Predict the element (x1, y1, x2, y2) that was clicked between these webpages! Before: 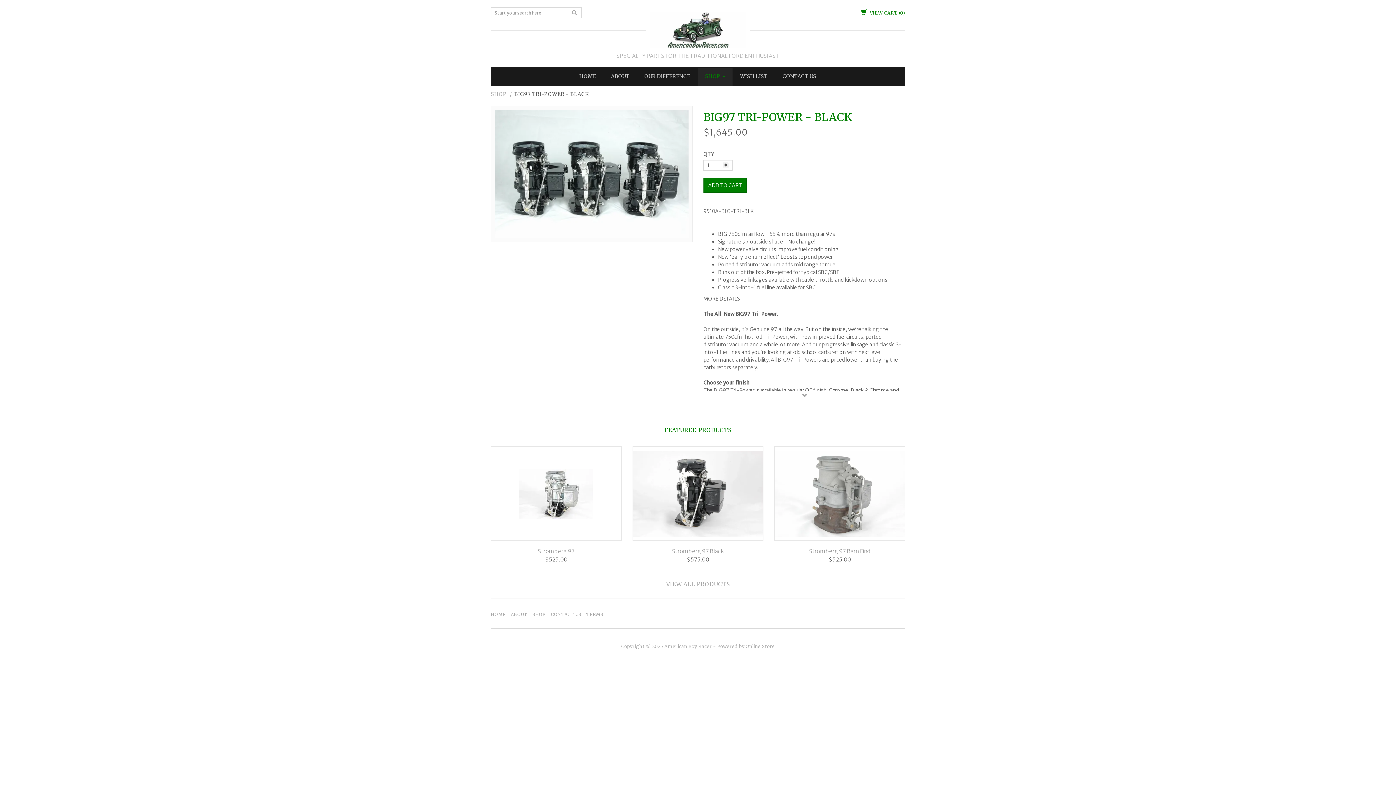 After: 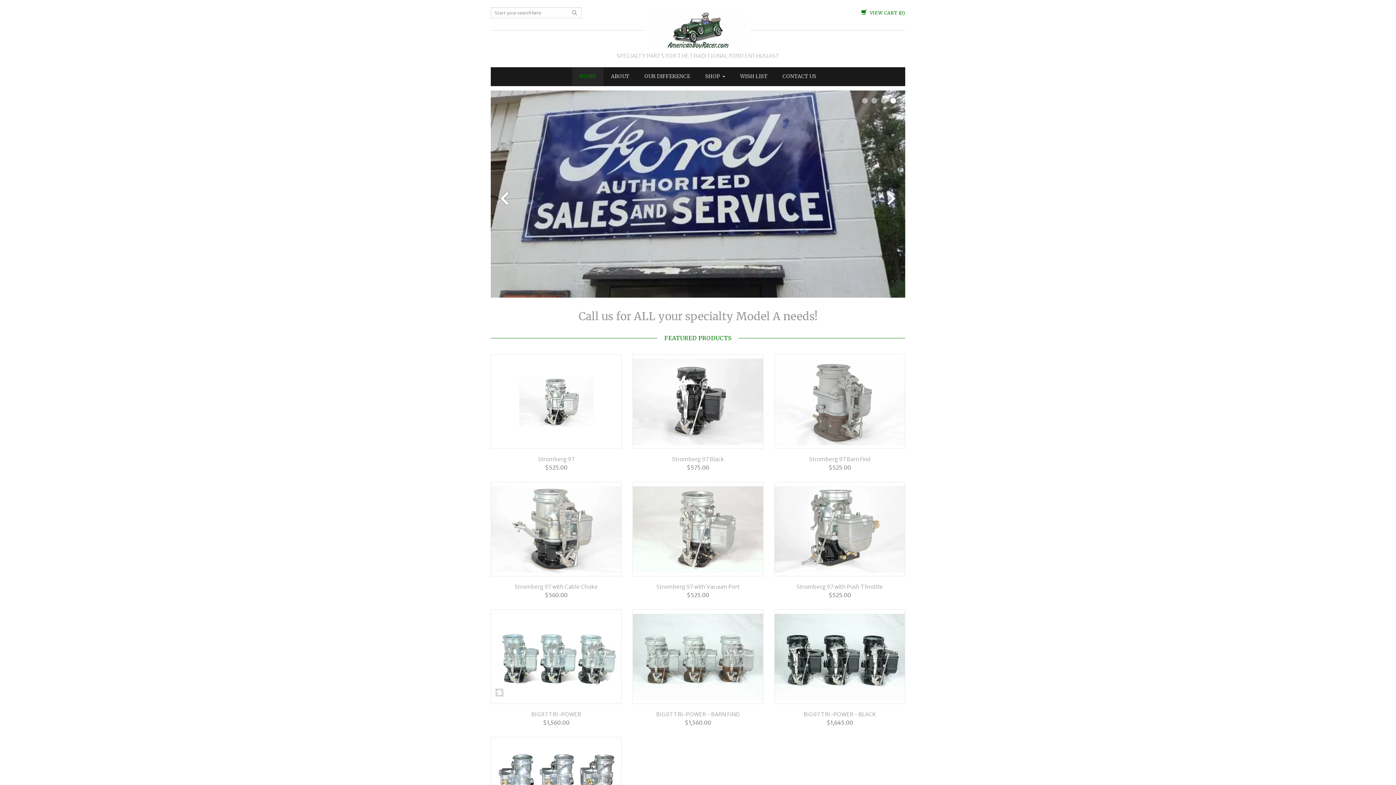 Action: bbox: (646, 26, 750, 32)